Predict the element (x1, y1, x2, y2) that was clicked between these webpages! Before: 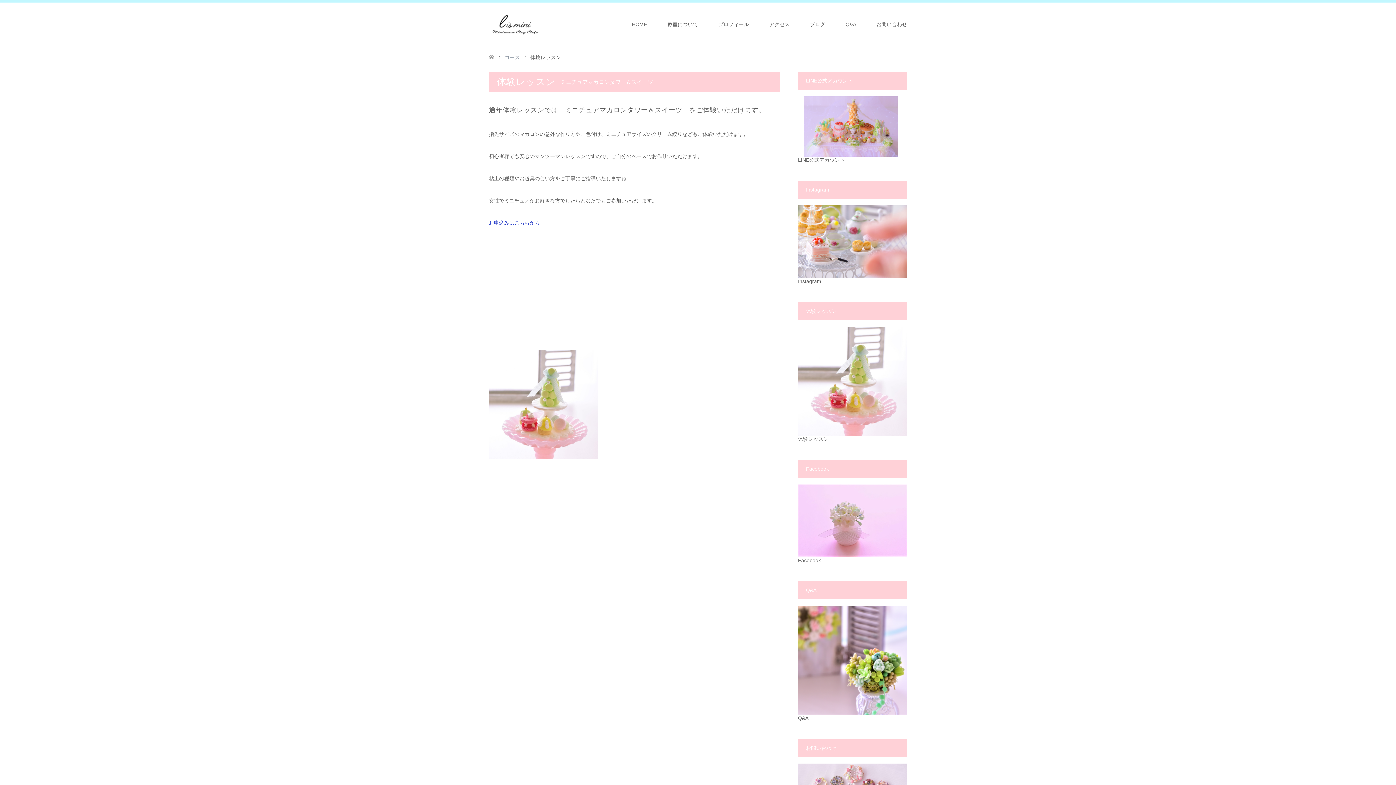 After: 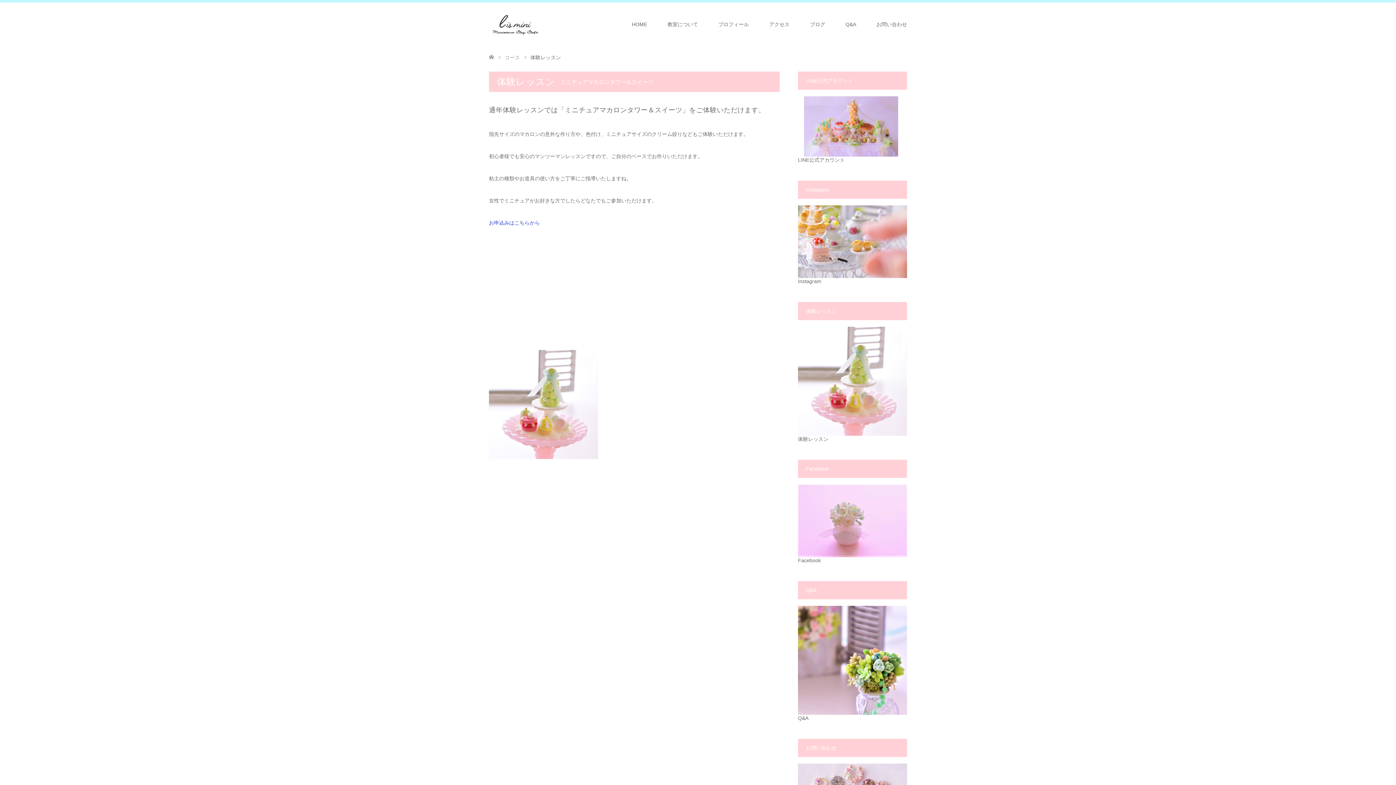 Action: bbox: (798, 431, 907, 437)